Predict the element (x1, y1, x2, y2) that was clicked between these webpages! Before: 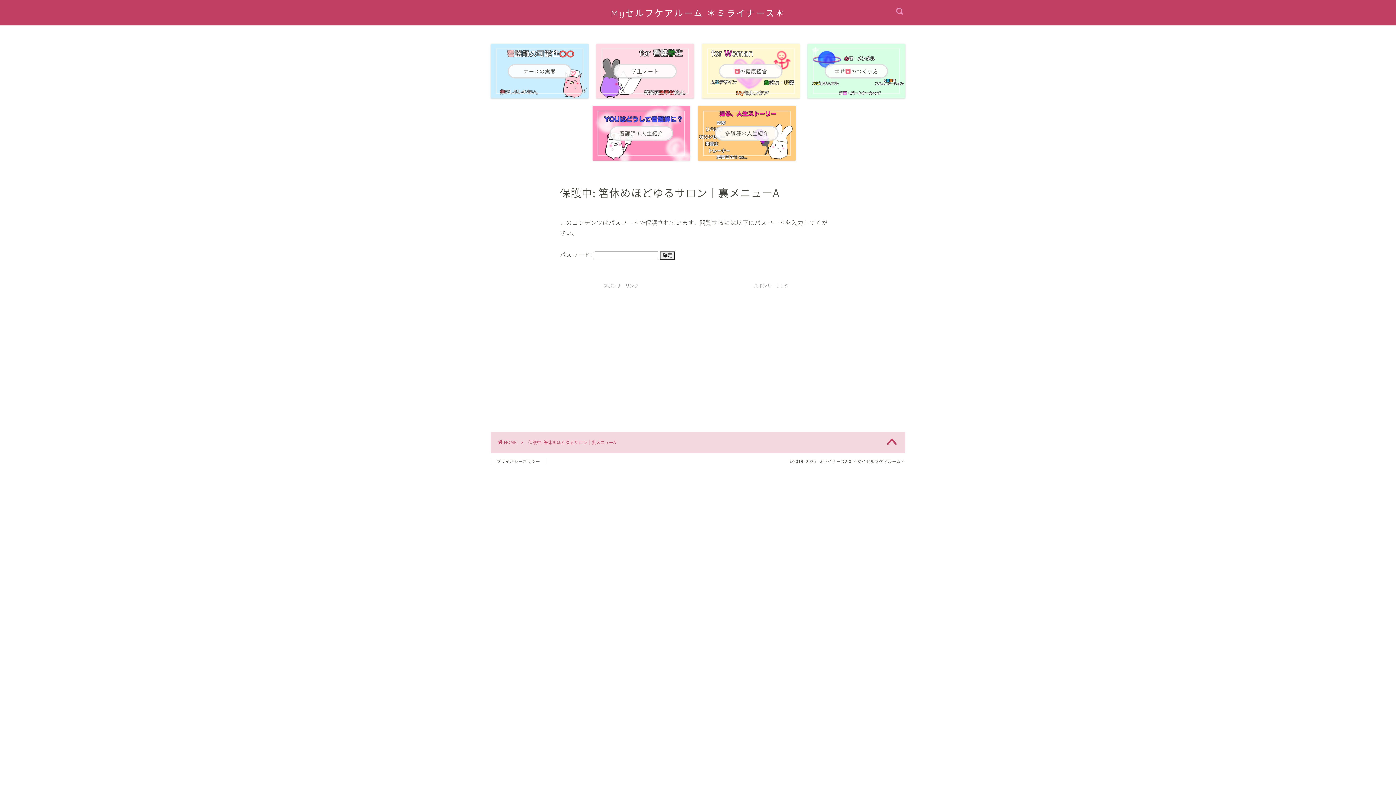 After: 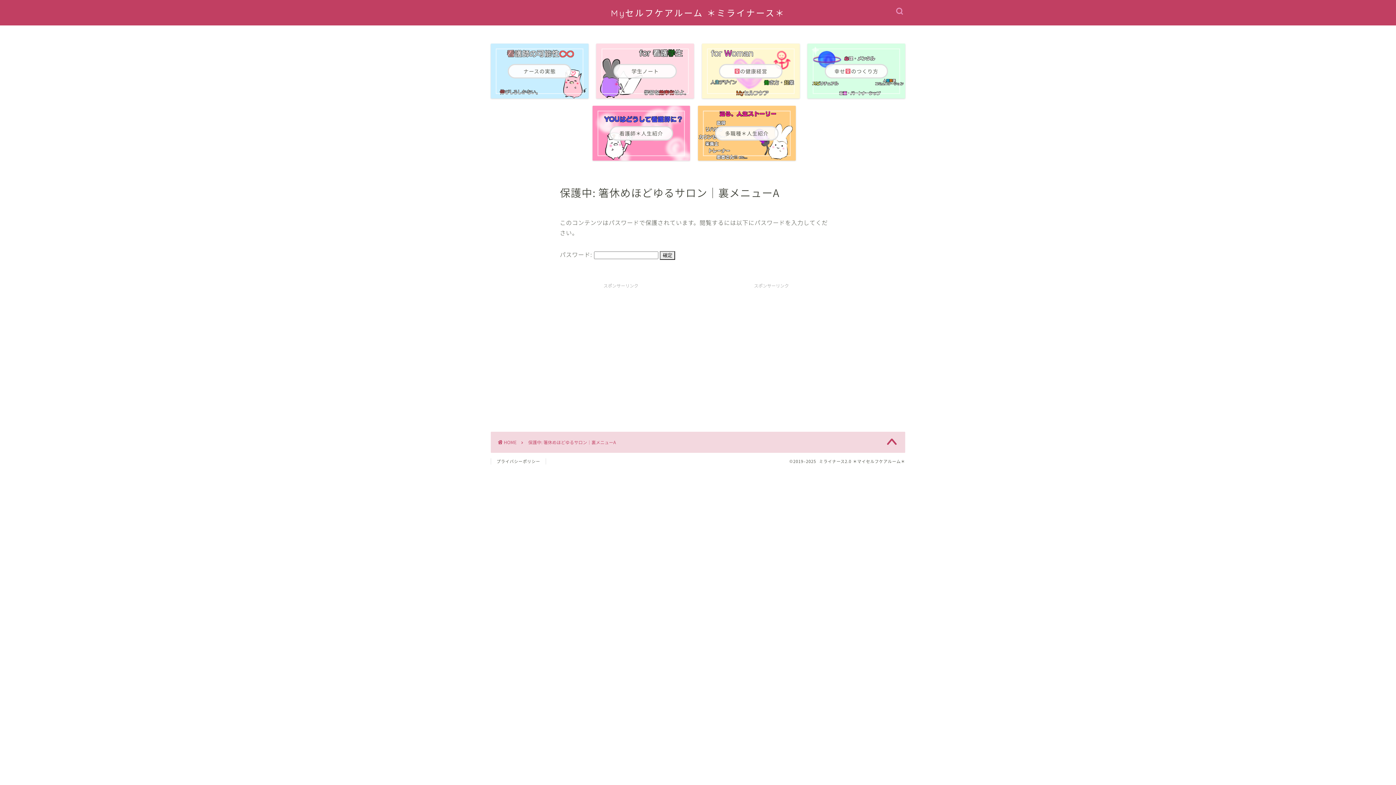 Action: bbox: (876, 432, 907, 452)